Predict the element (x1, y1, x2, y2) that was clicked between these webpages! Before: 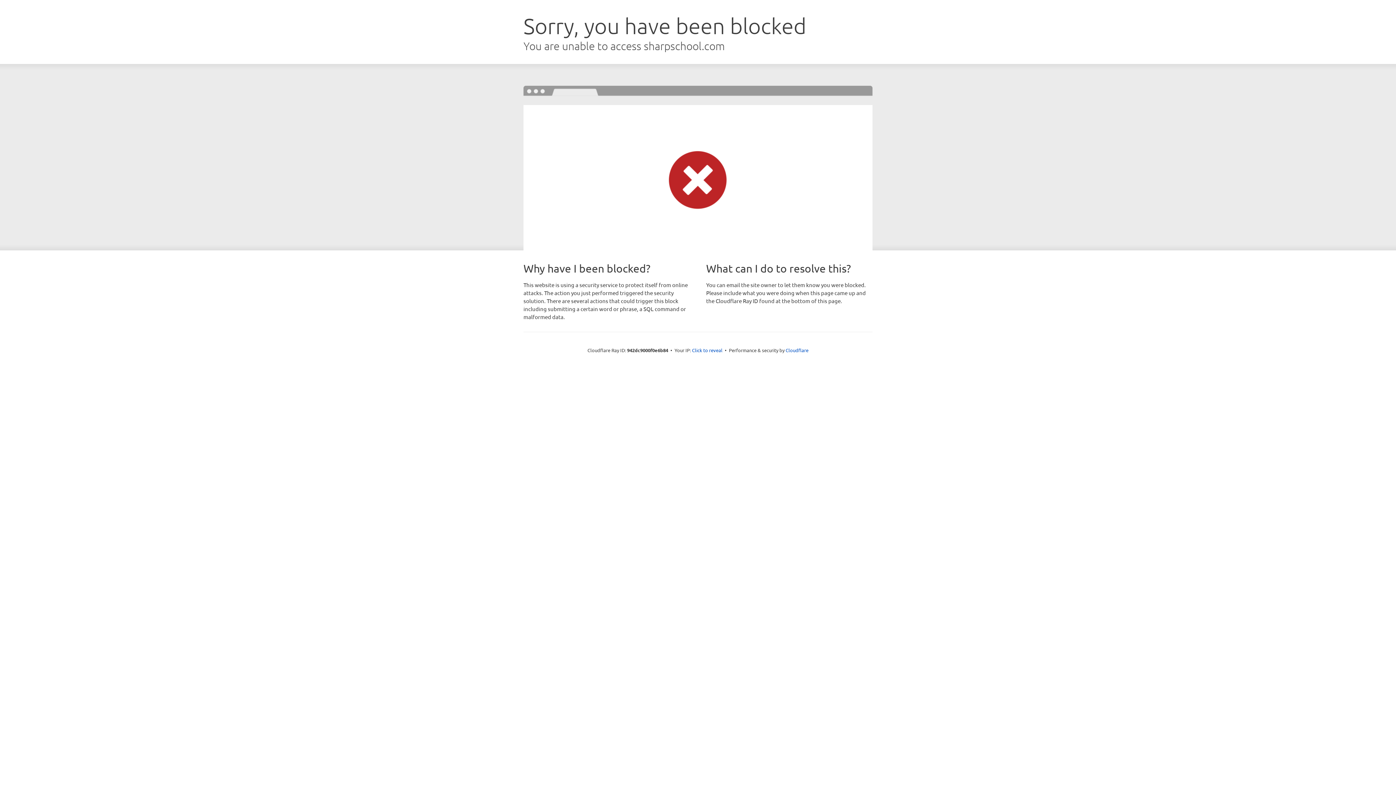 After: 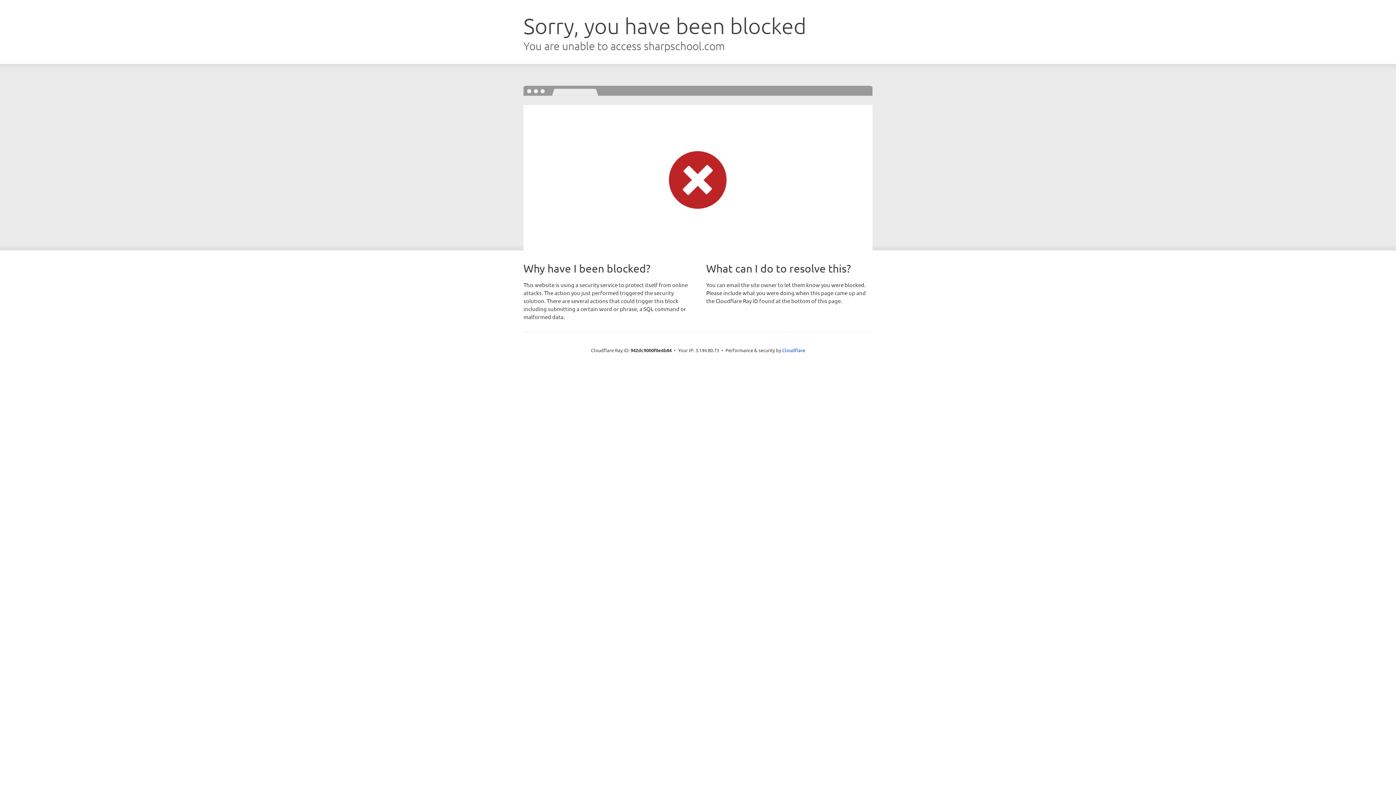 Action: label: Click to reveal bbox: (692, 346, 722, 353)